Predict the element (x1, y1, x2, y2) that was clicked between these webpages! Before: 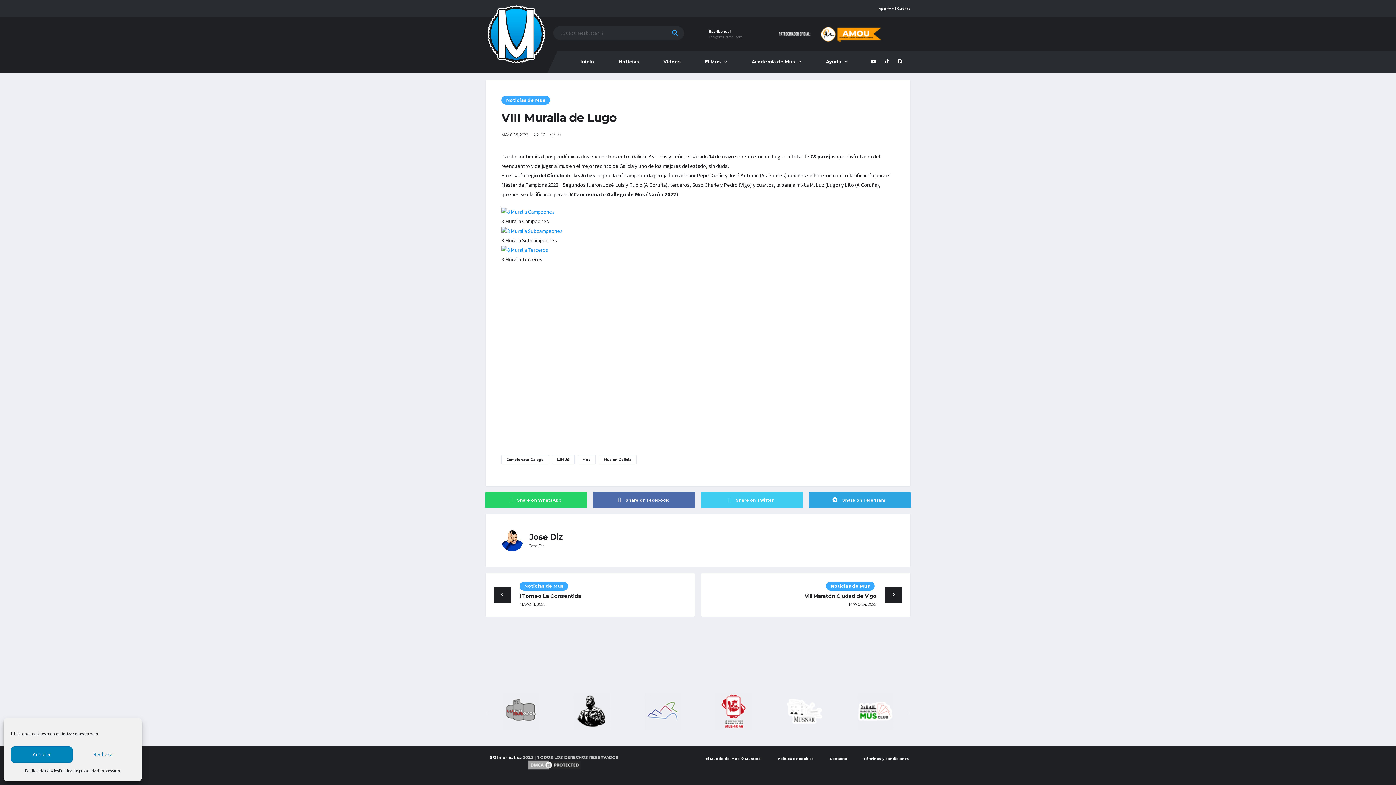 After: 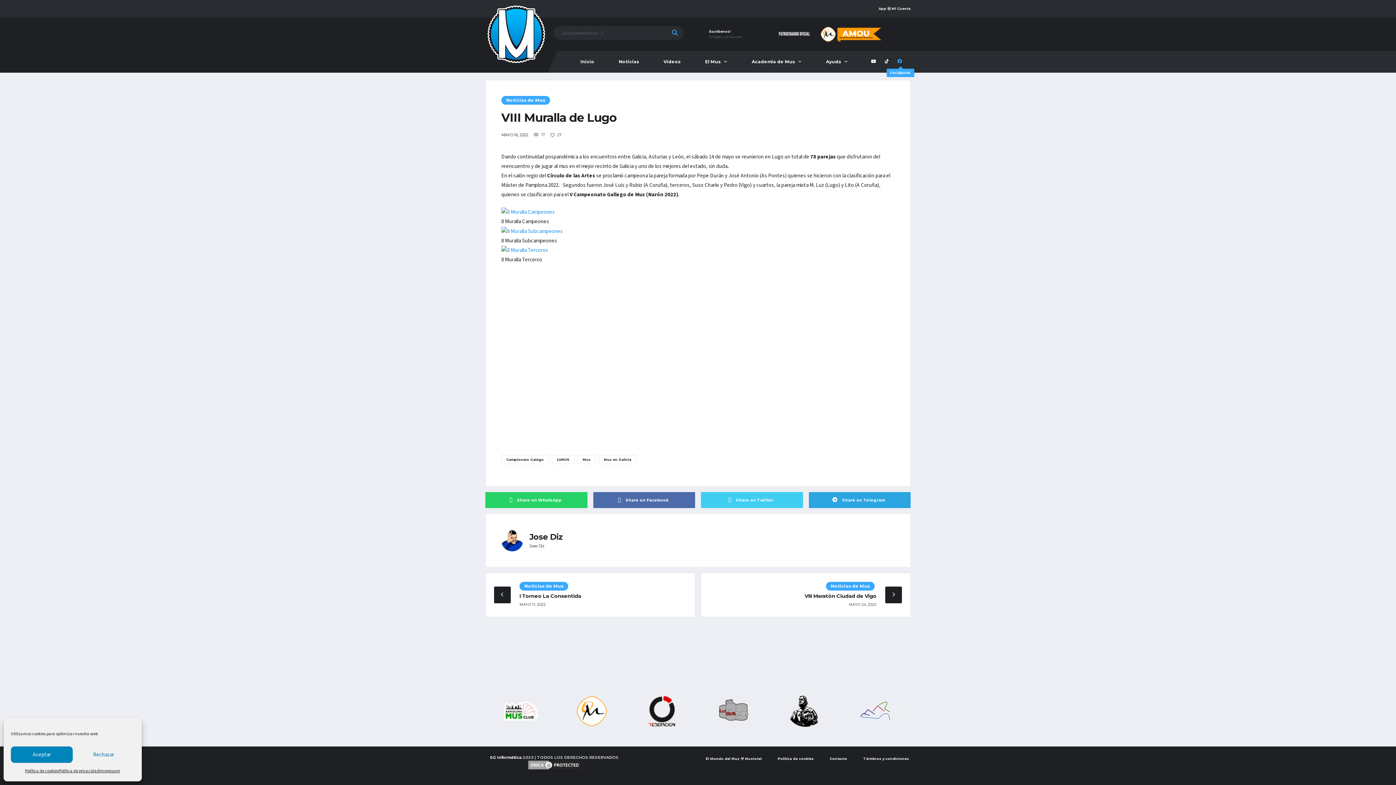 Action: bbox: (897, 57, 904, 66)